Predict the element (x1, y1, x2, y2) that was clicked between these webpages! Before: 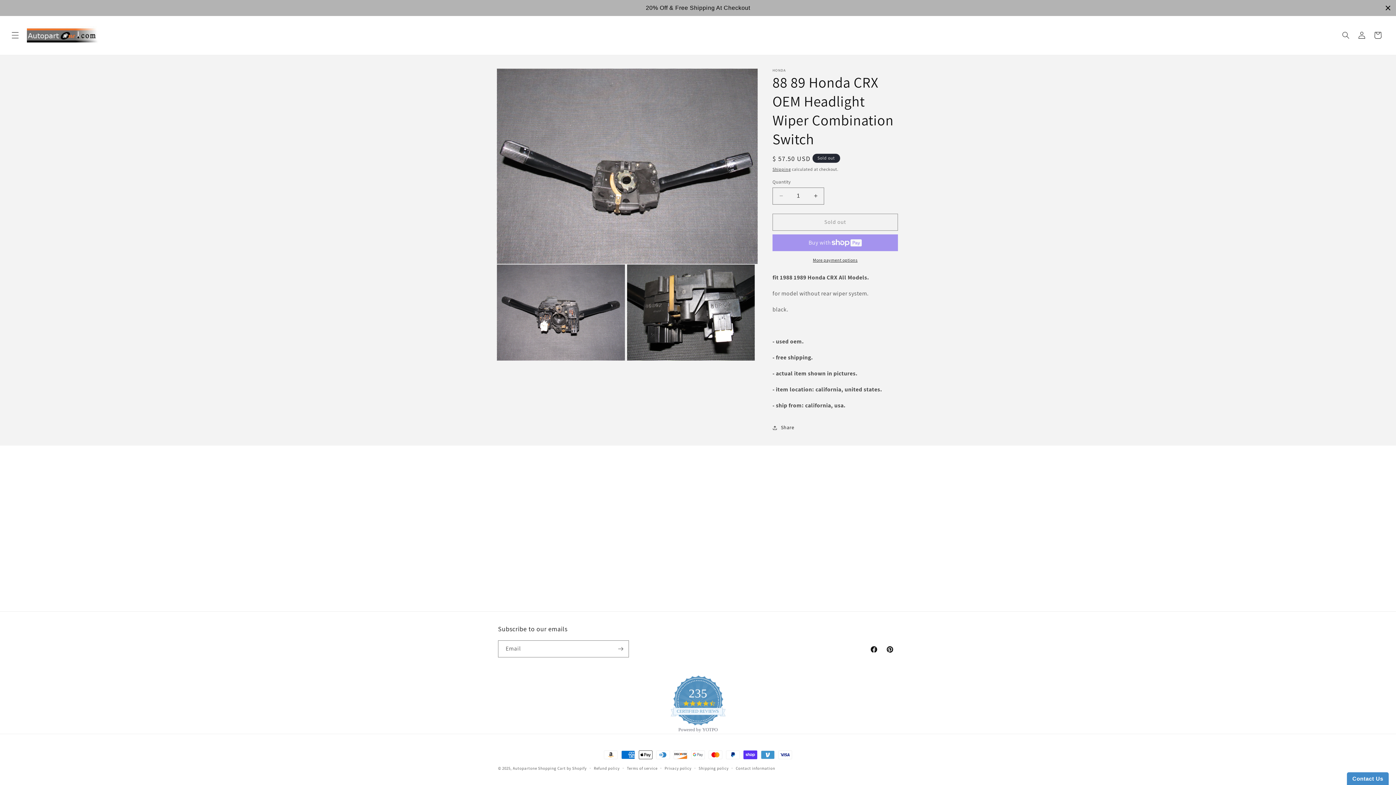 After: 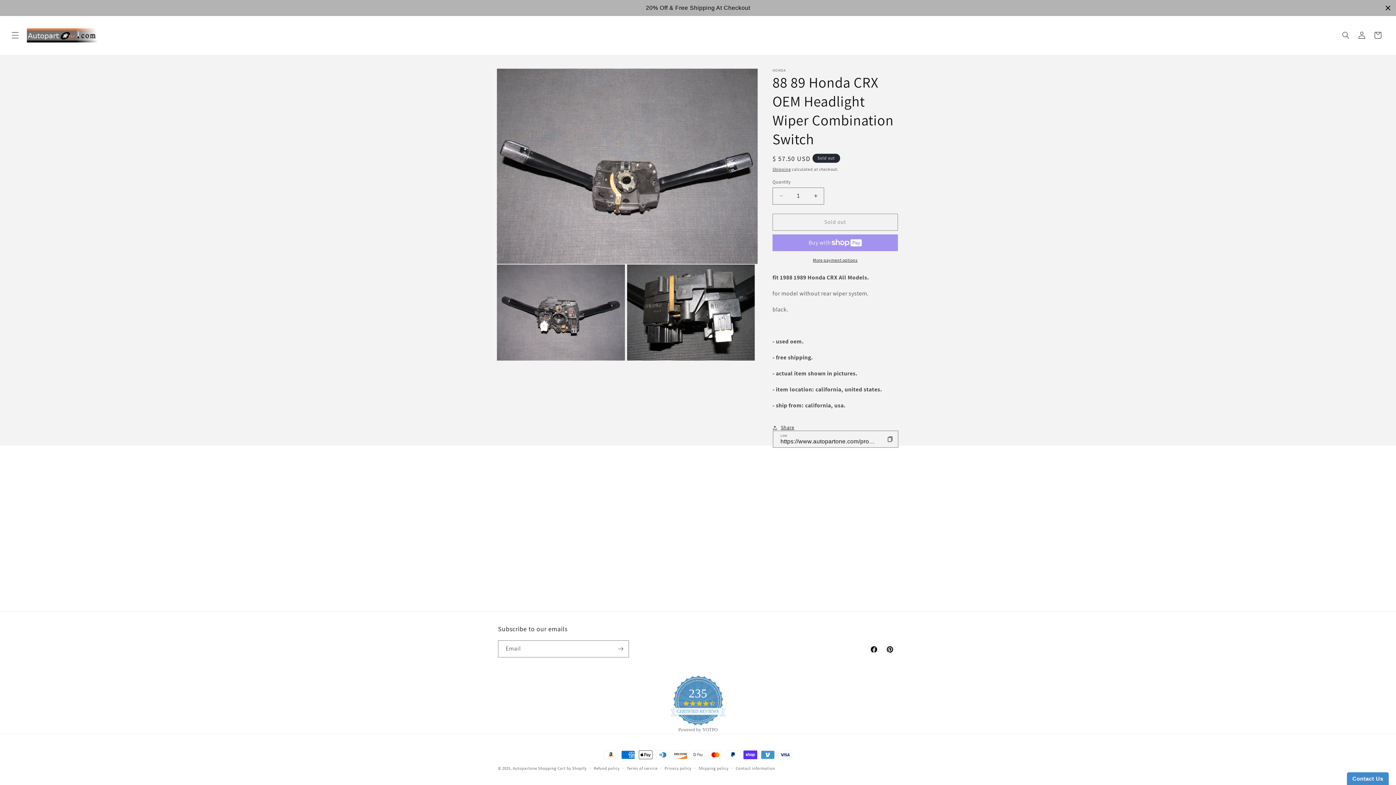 Action: bbox: (772, 419, 794, 435) label: Share